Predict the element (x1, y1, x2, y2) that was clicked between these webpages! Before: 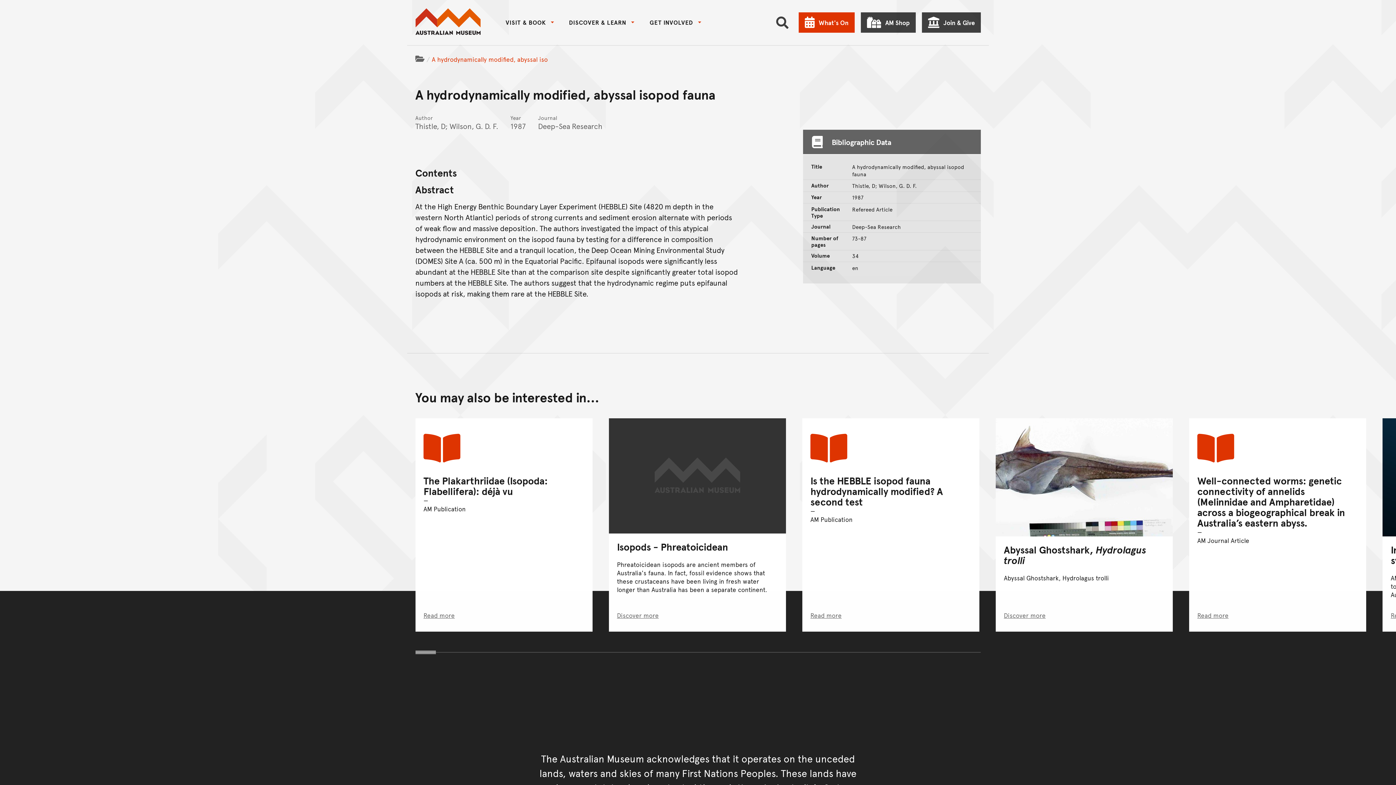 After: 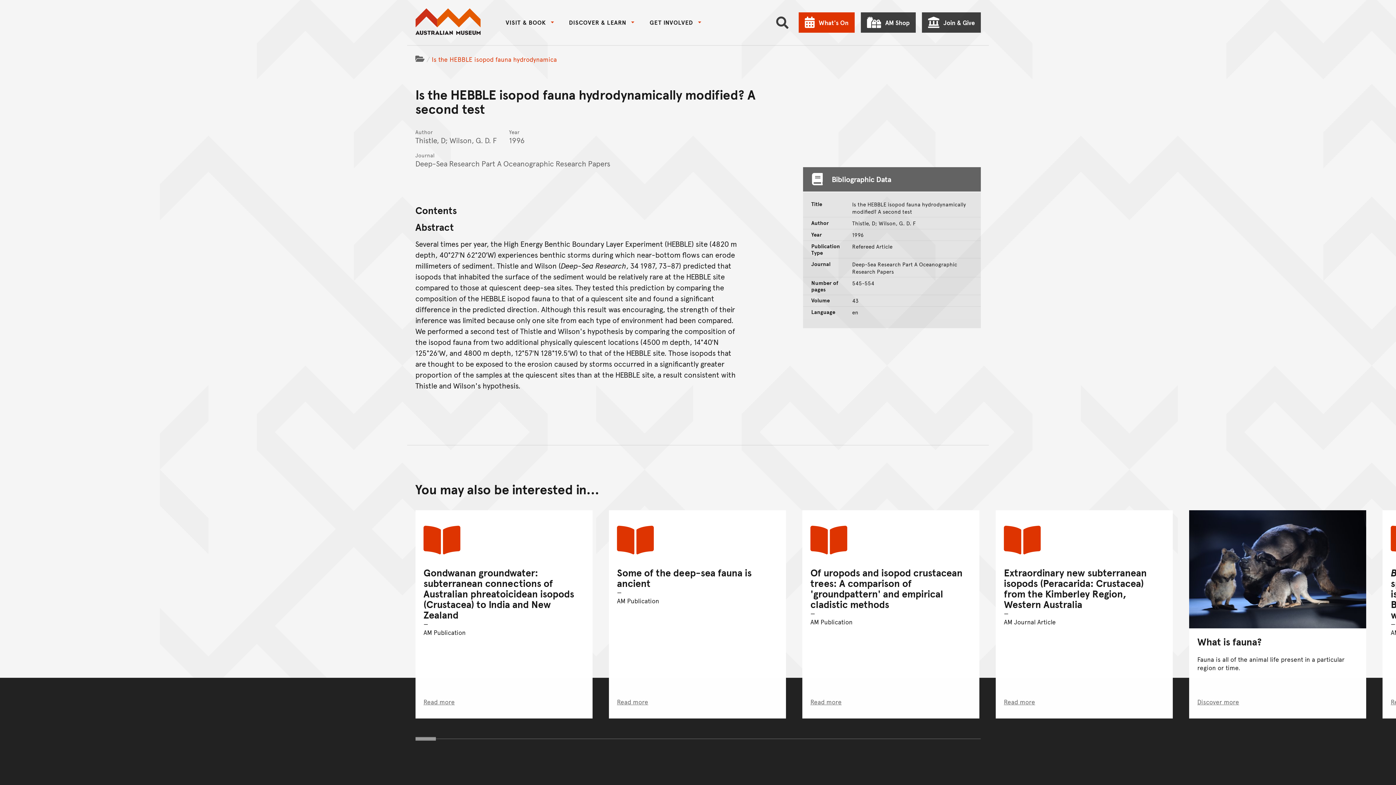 Action: label: Is the HEBBLE isopod fauna hydrodynamically modified? A second test
AM Publication
Read more bbox: (802, 418, 979, 632)